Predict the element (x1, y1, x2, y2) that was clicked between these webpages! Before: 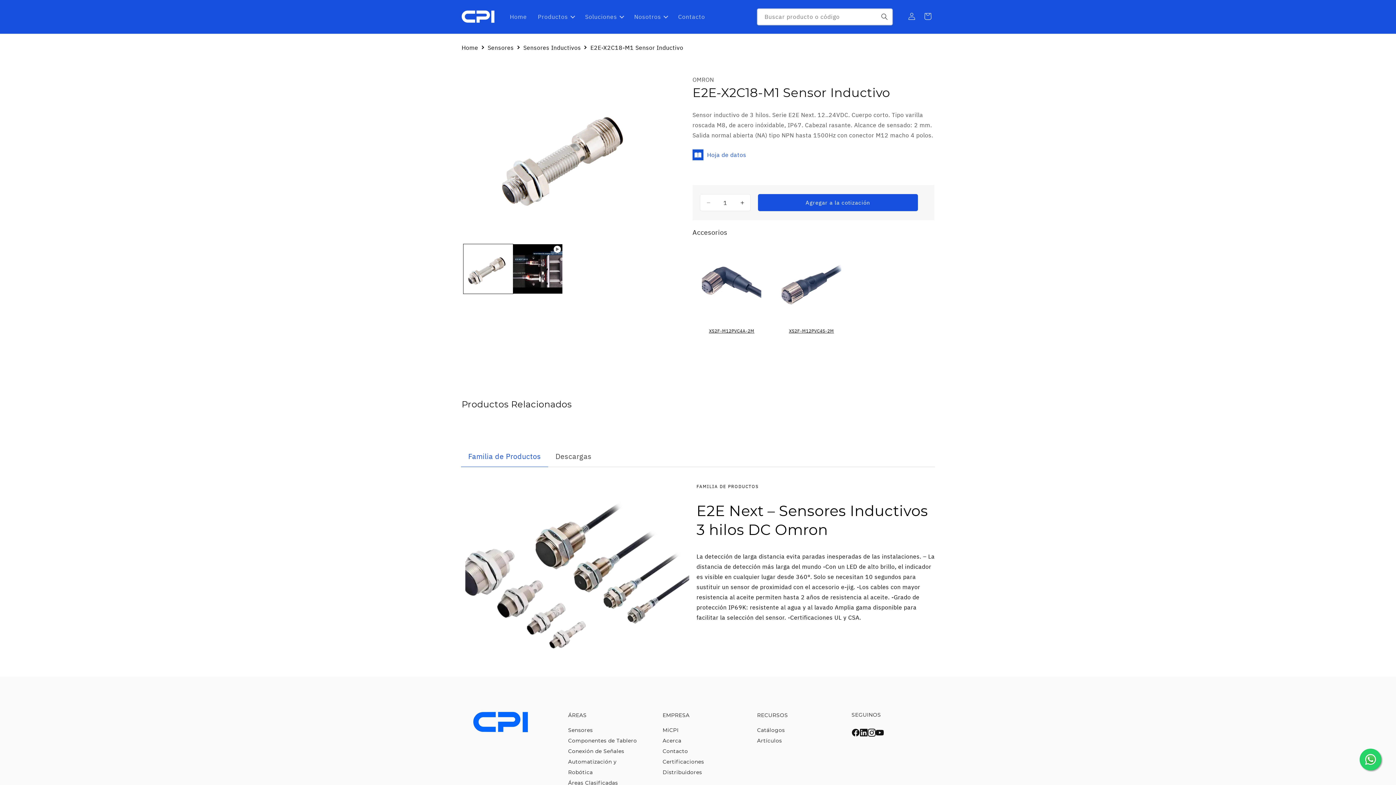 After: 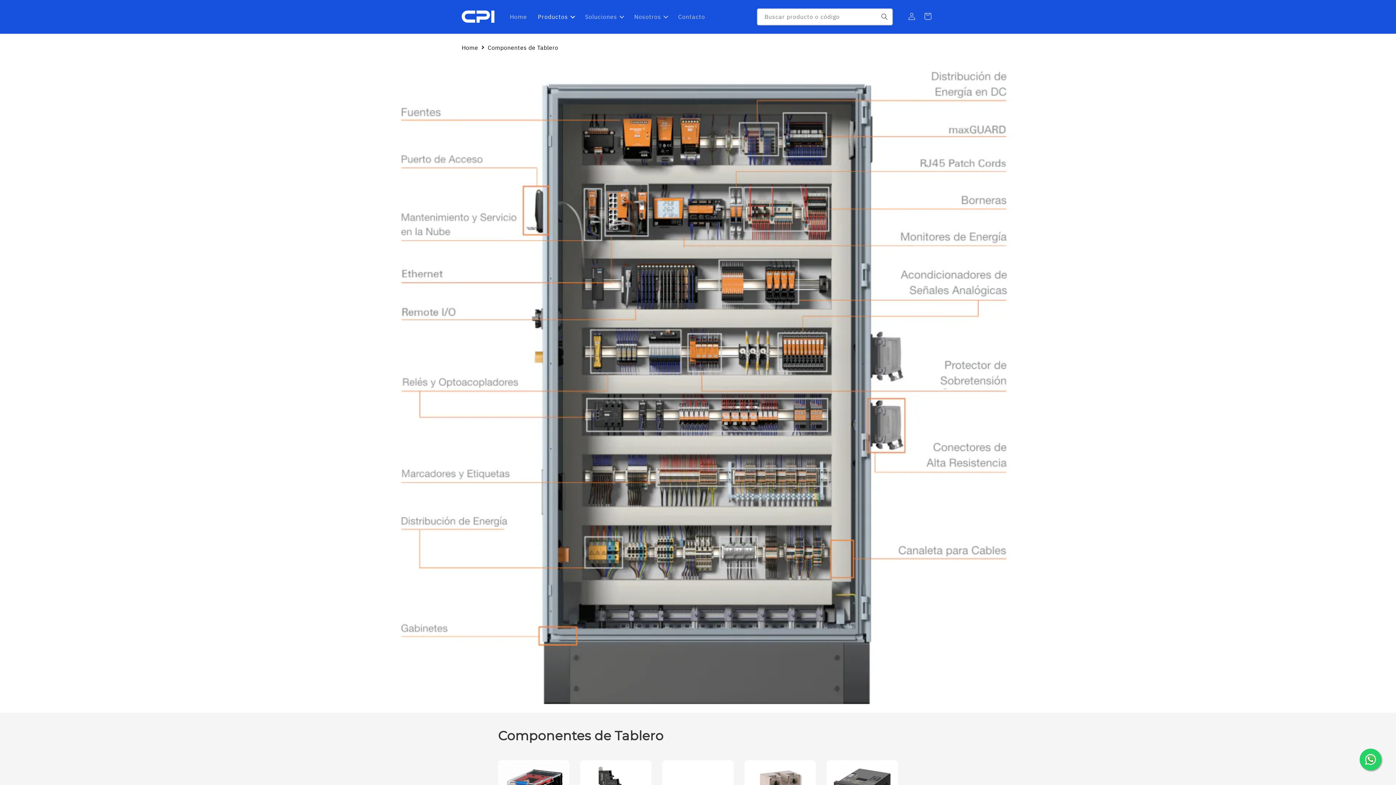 Action: label: Componentes de Tablero bbox: (568, 737, 637, 744)